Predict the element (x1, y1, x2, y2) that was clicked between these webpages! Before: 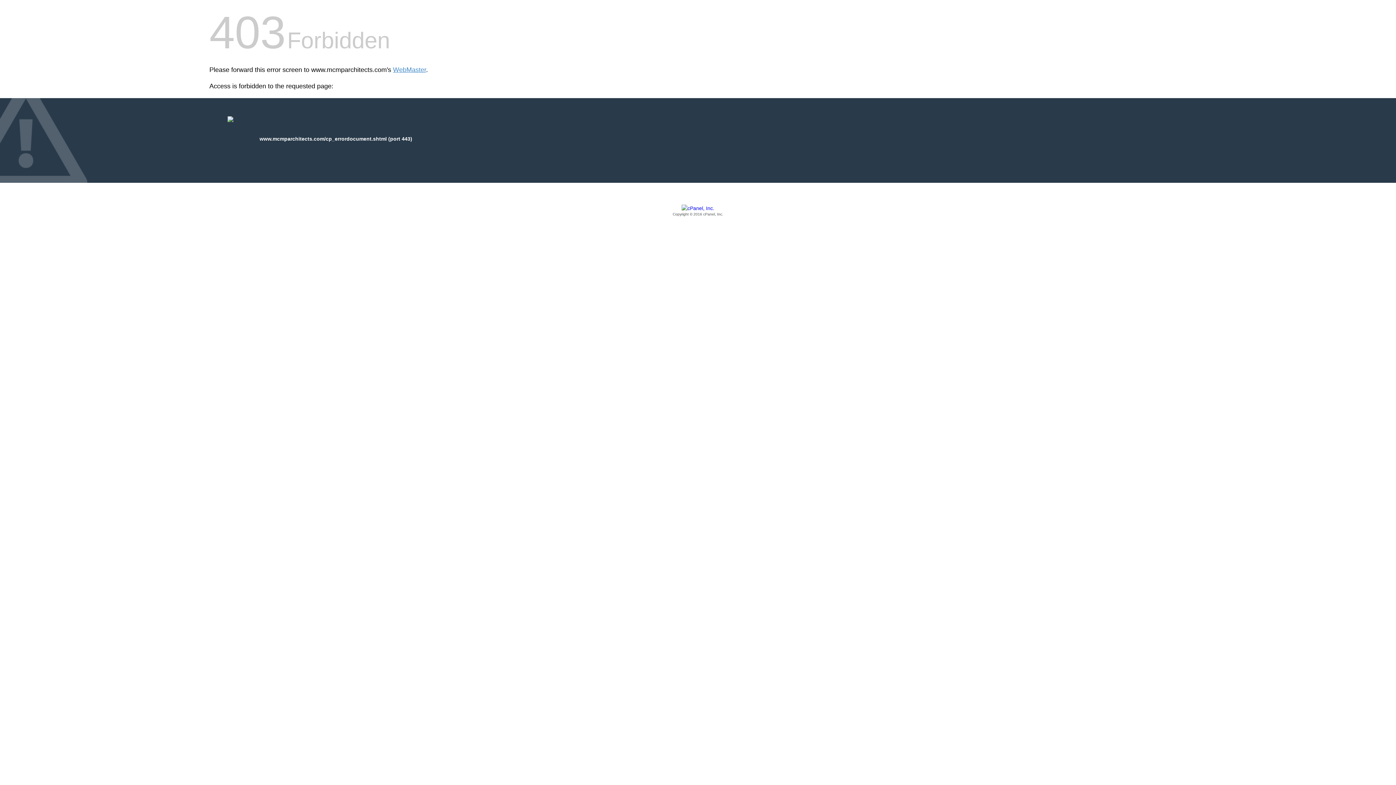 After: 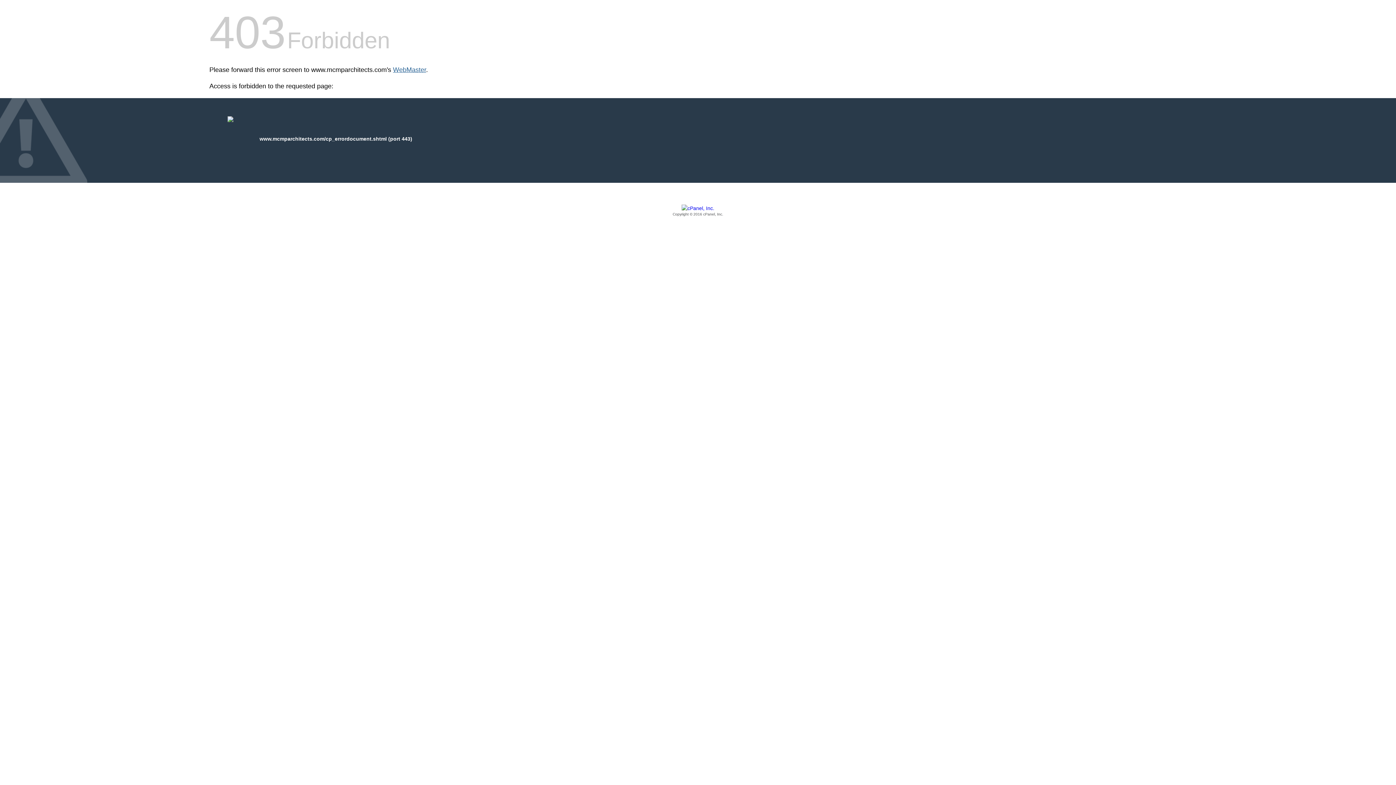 Action: label: WebMaster bbox: (393, 66, 426, 73)